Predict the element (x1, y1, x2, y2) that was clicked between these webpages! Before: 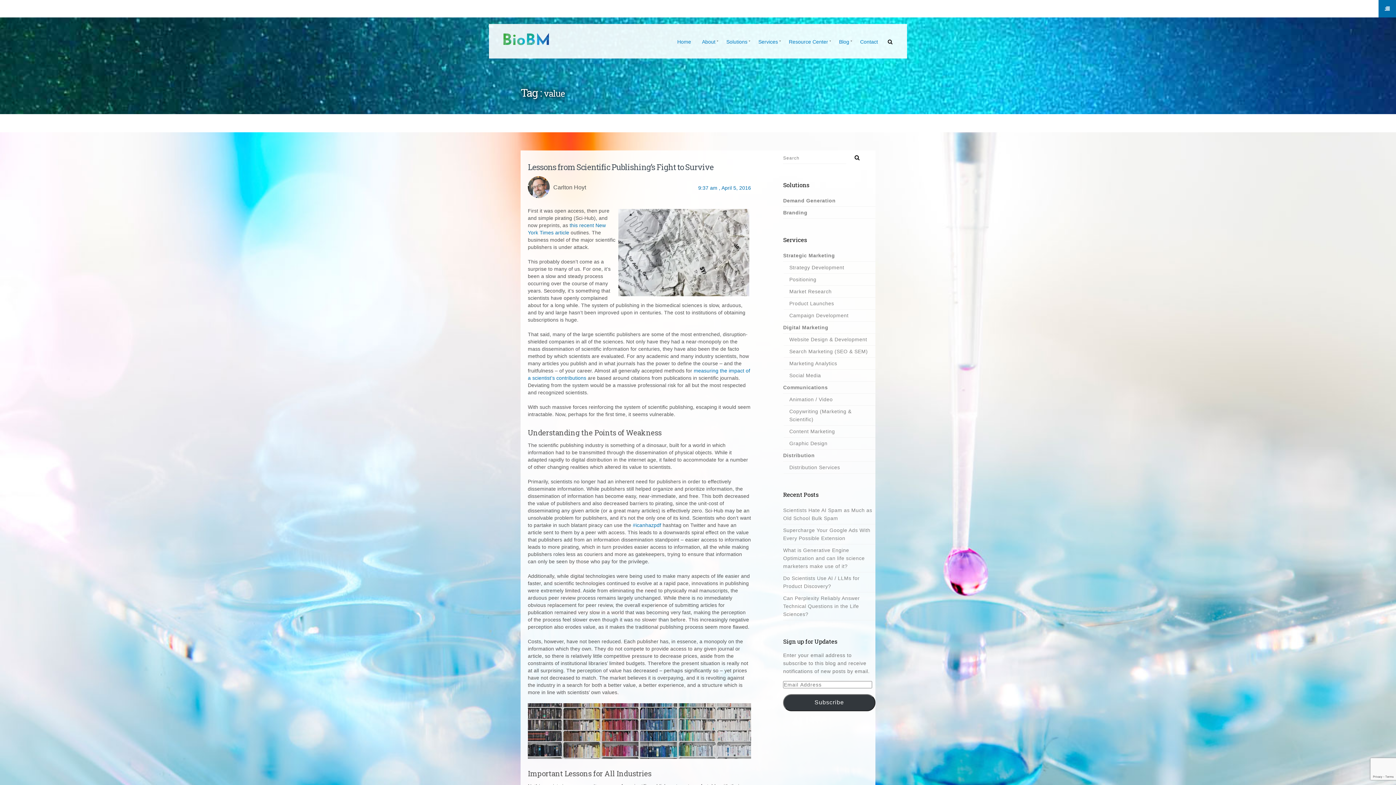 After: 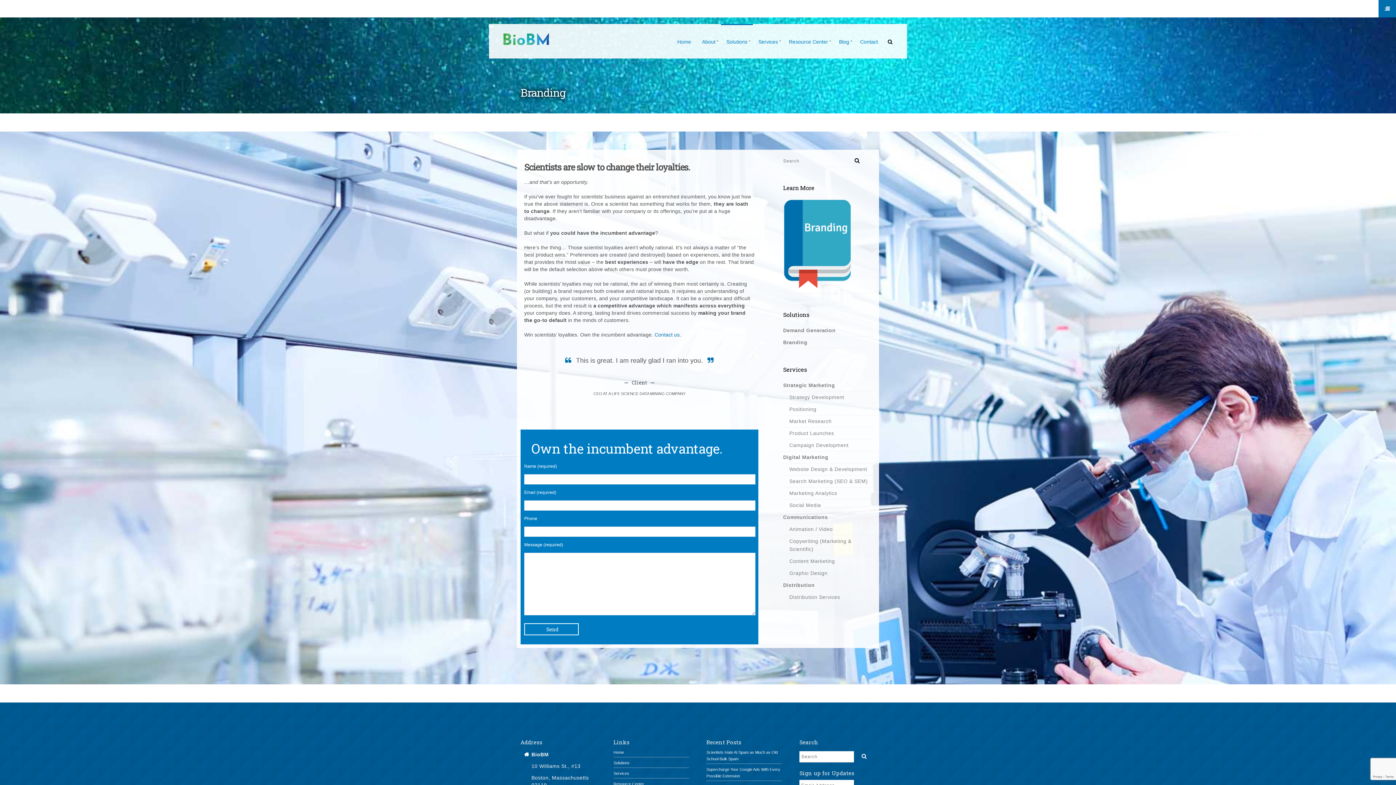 Action: bbox: (783, 206, 875, 218) label: Branding